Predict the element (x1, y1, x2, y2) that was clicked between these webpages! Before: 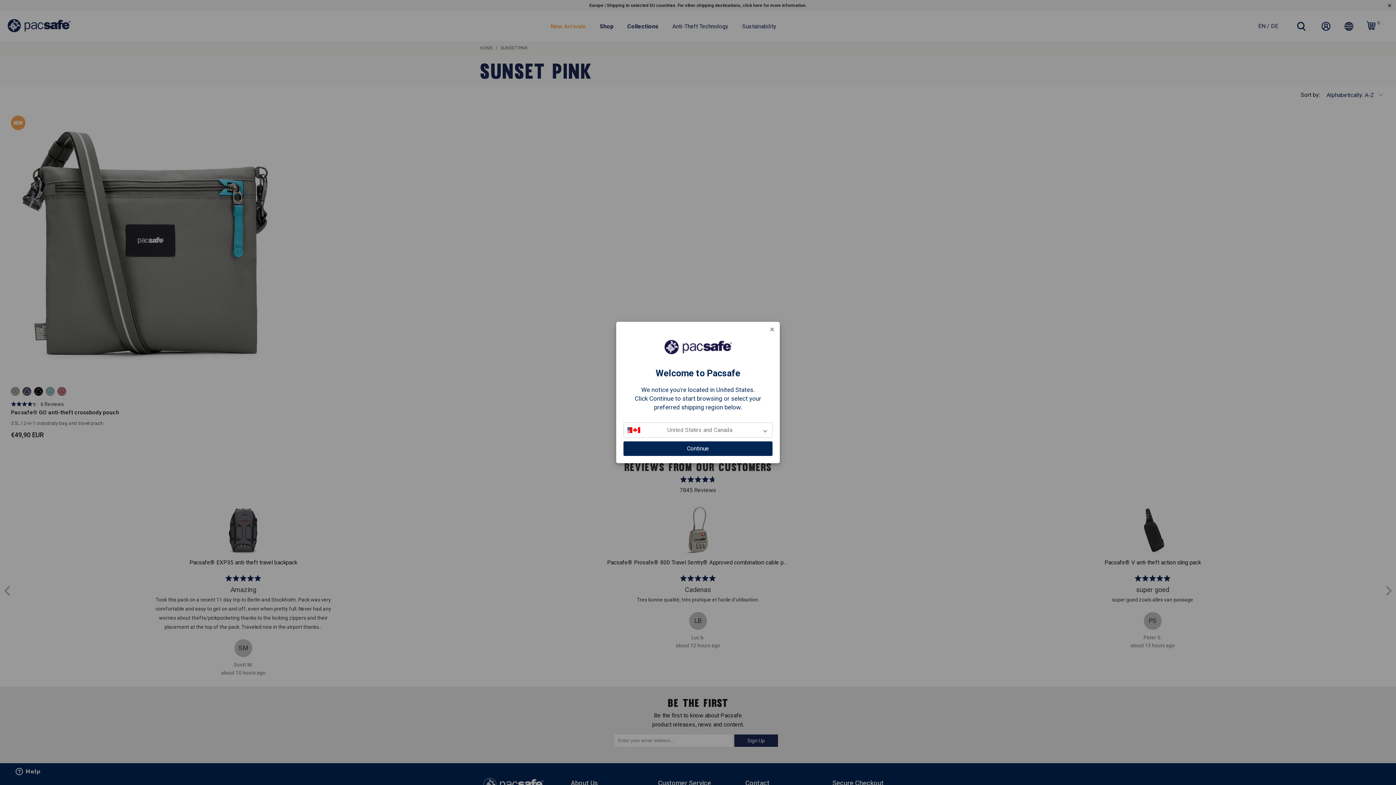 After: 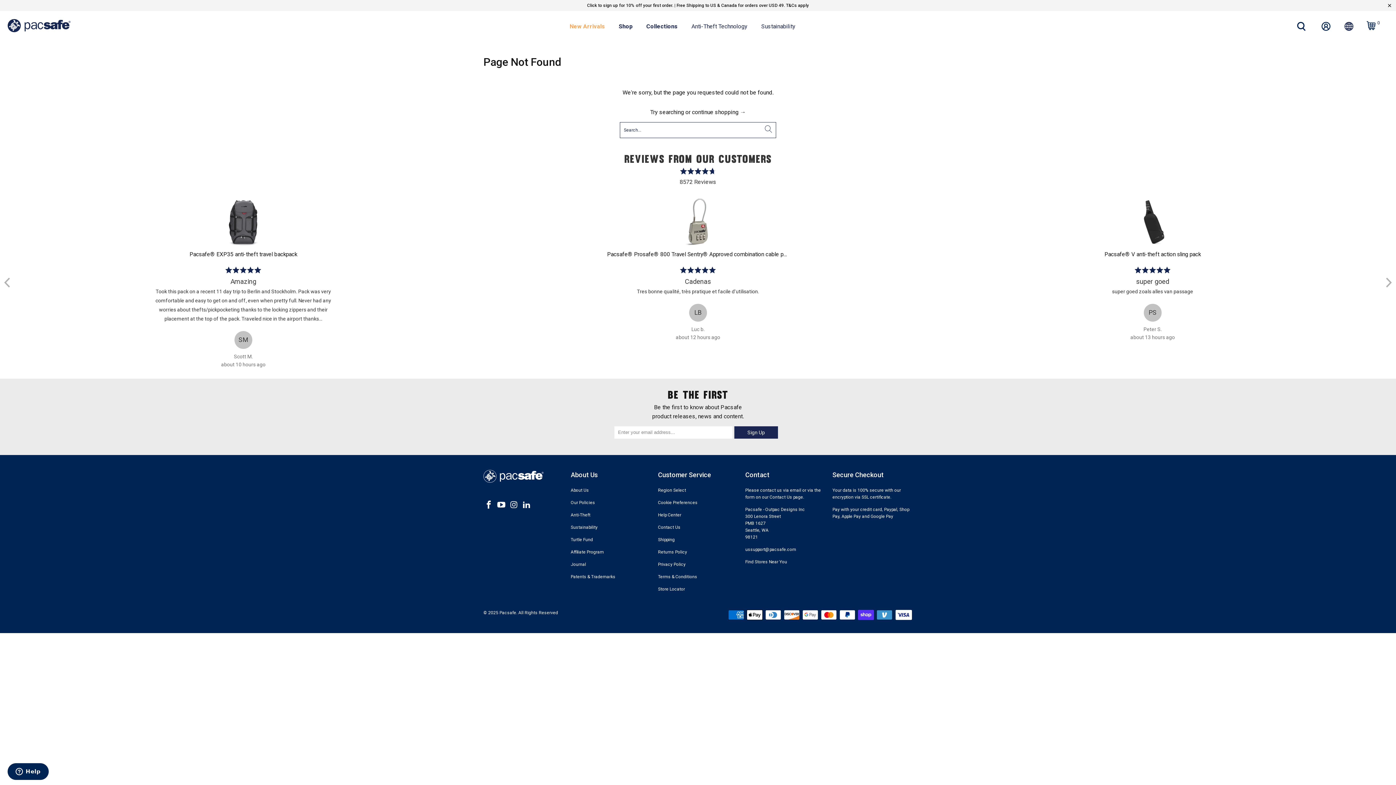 Action: label: Continue bbox: (623, 441, 772, 456)